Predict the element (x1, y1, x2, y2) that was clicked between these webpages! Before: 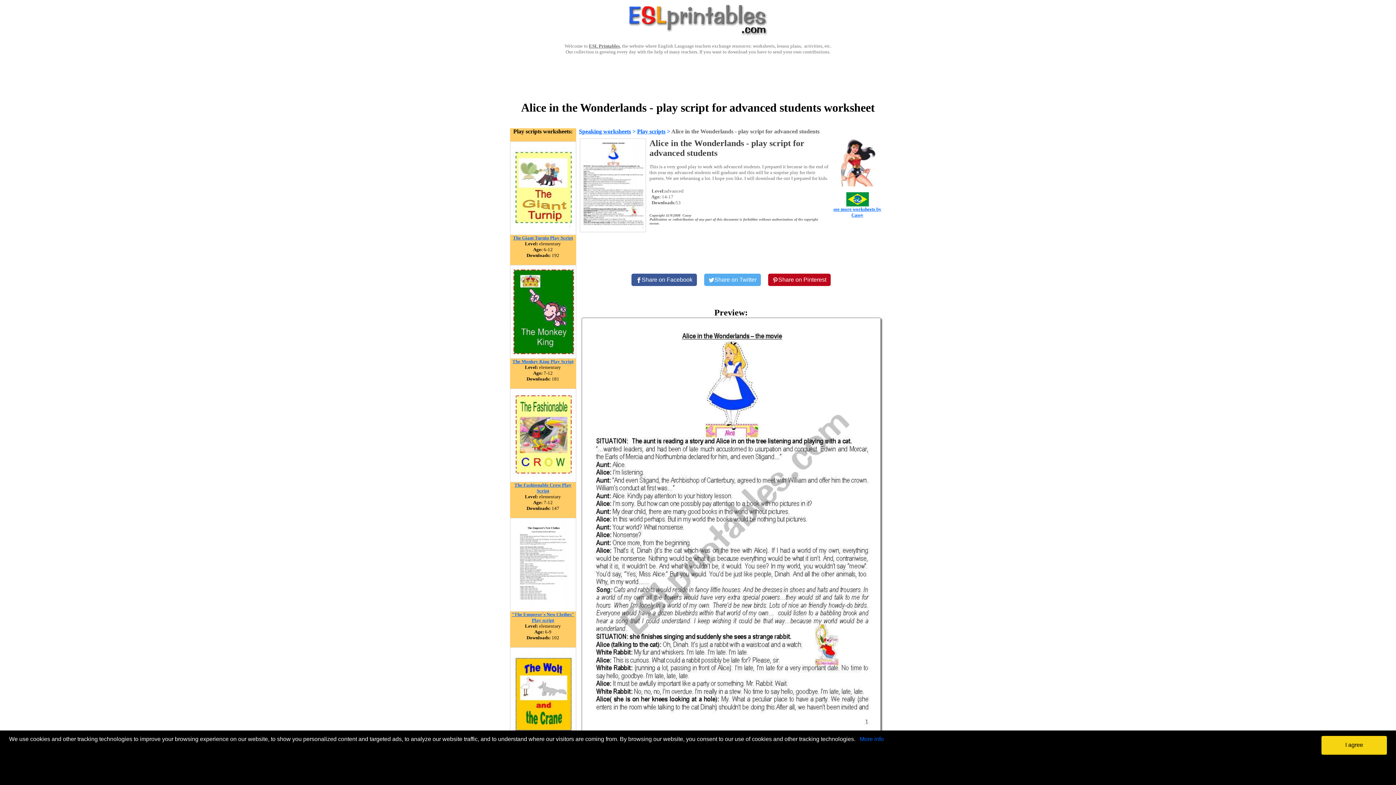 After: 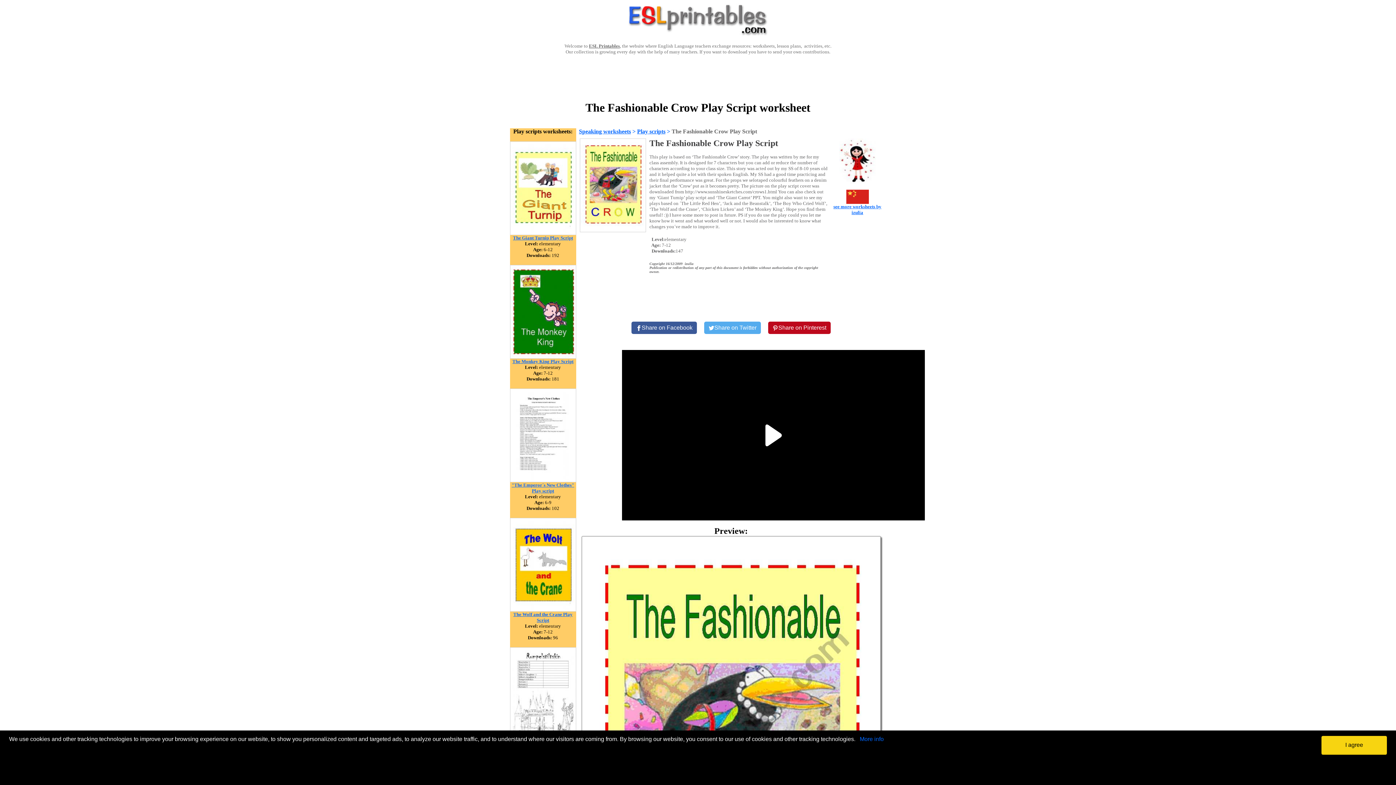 Action: bbox: (510, 477, 576, 483)